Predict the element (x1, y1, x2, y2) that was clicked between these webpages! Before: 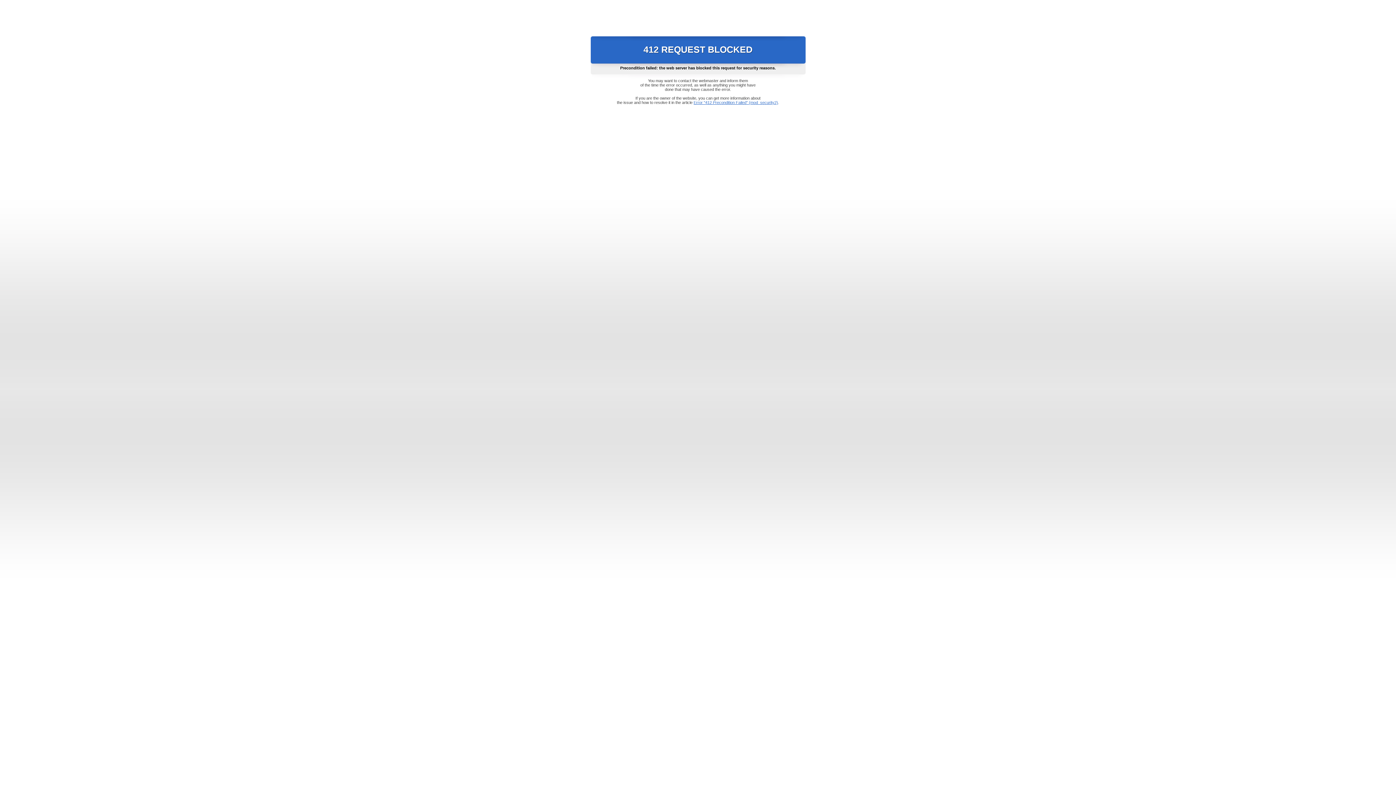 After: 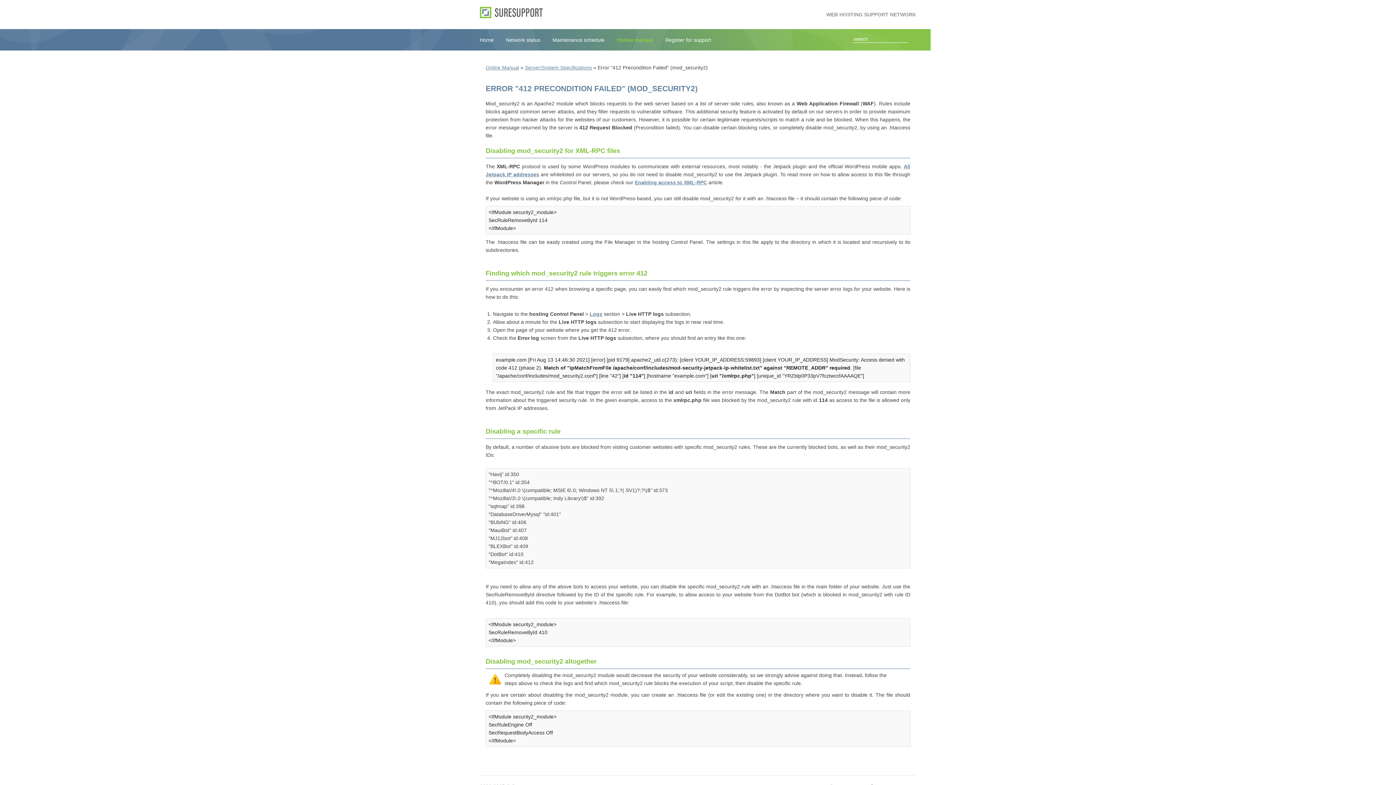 Action: bbox: (693, 100, 778, 104) label: Error "412 Precondition Failed" (mod_security2)